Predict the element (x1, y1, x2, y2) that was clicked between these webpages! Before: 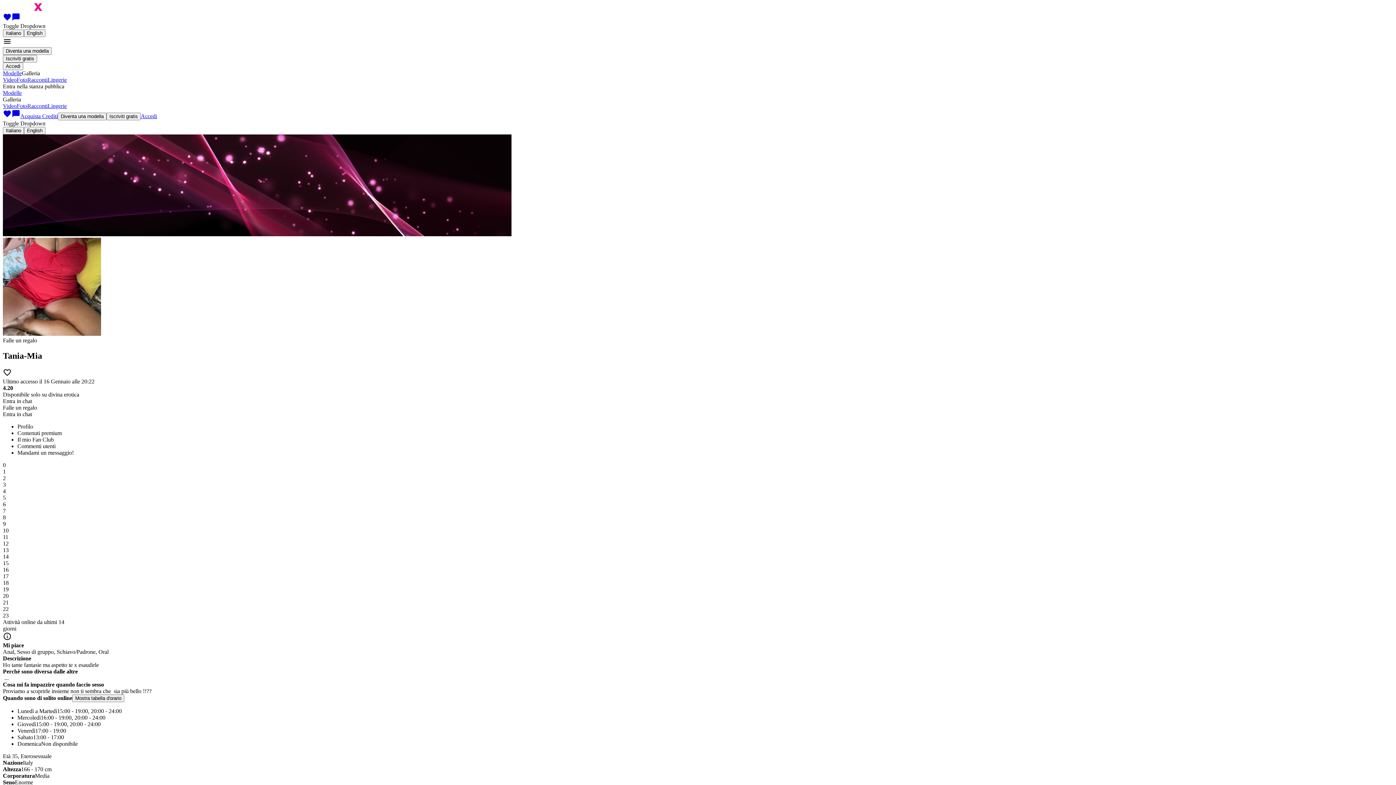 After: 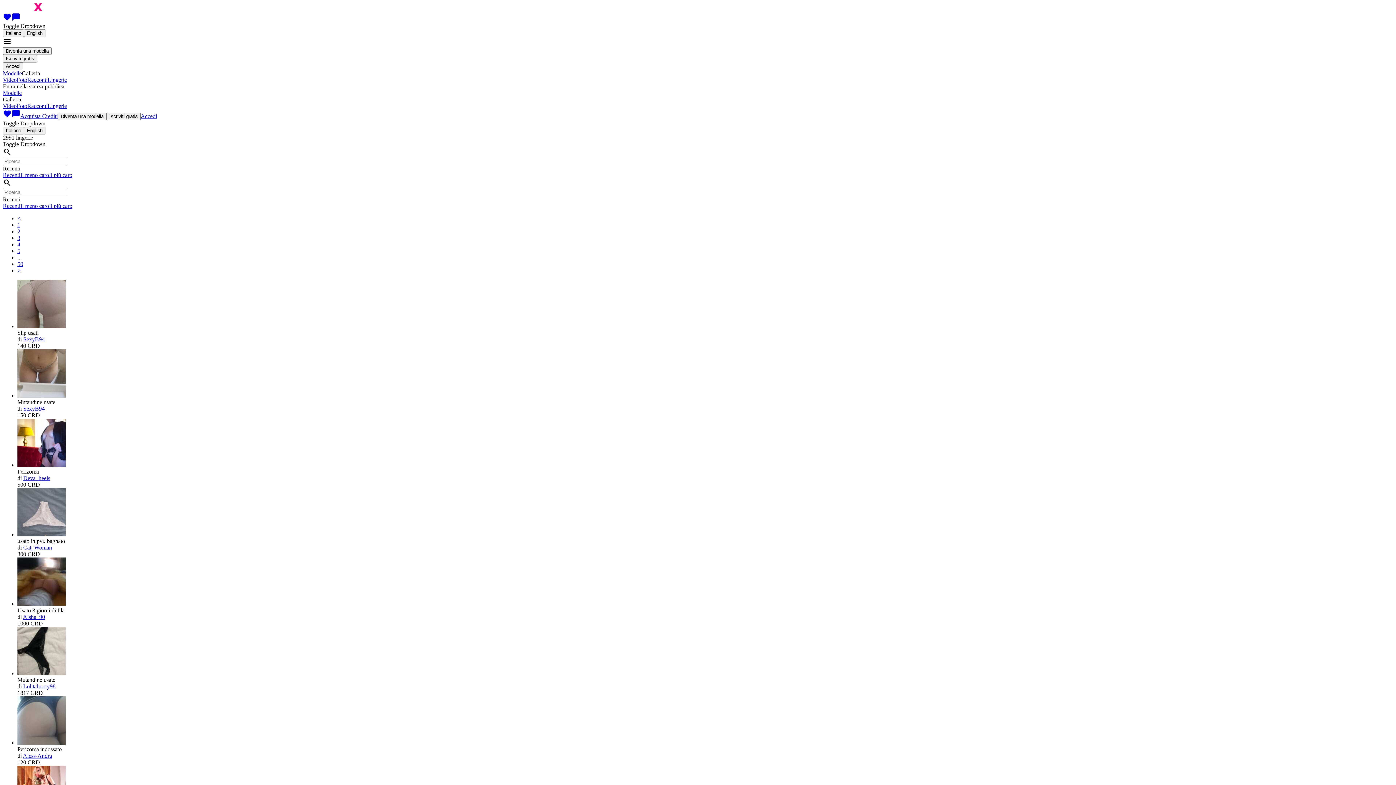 Action: bbox: (47, 102, 66, 109) label: Lingerie